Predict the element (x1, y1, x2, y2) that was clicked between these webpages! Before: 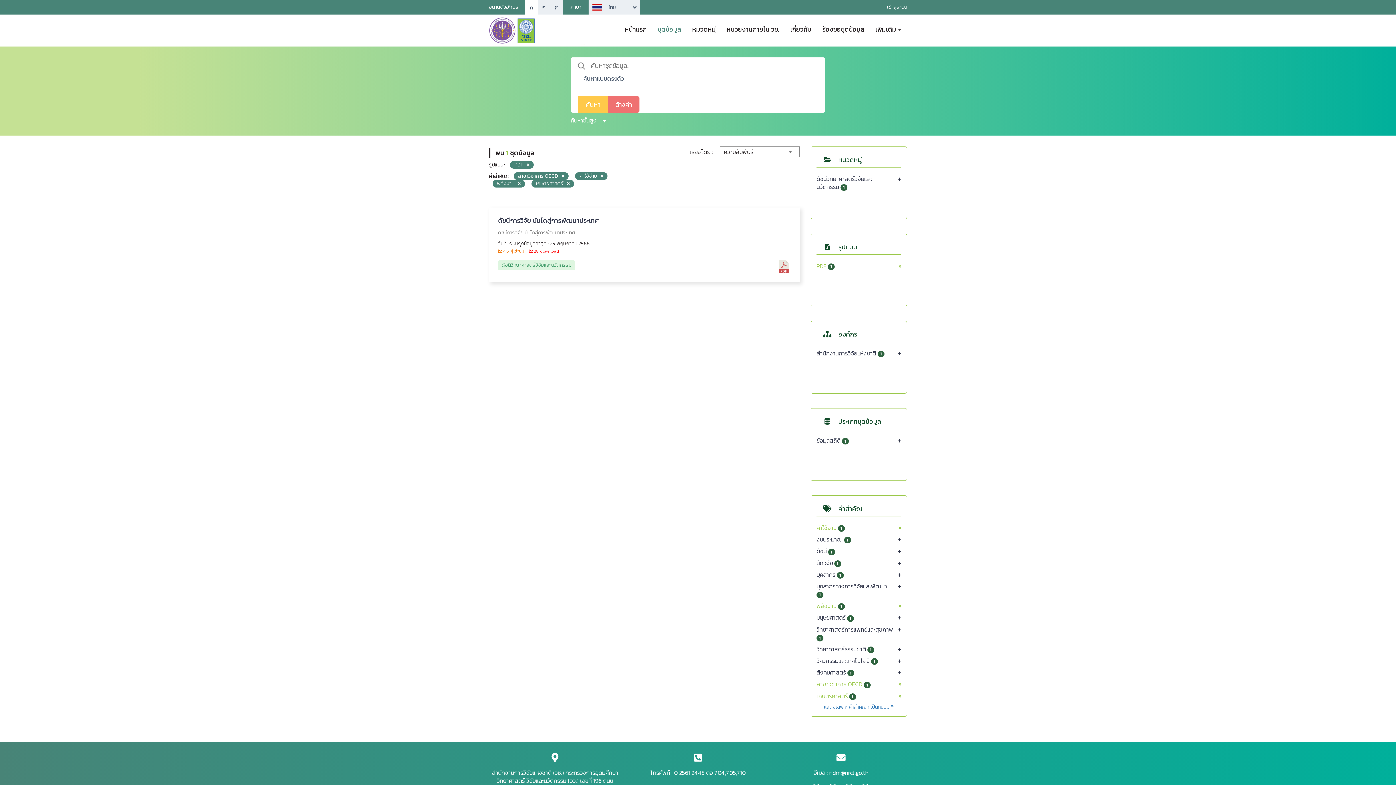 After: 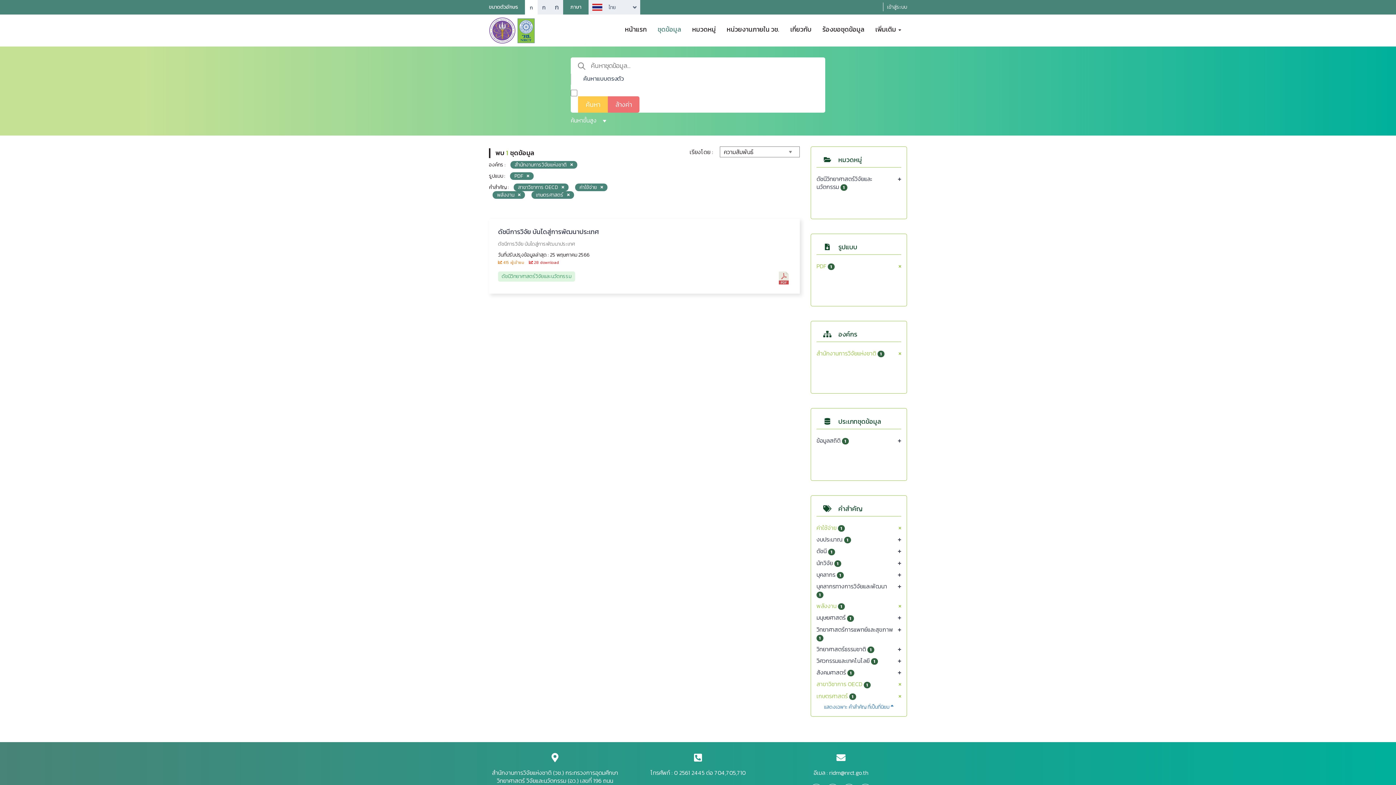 Action: label: สำนักงานการวิจัยแห่งชาติ 1 bbox: (816, 349, 894, 357)